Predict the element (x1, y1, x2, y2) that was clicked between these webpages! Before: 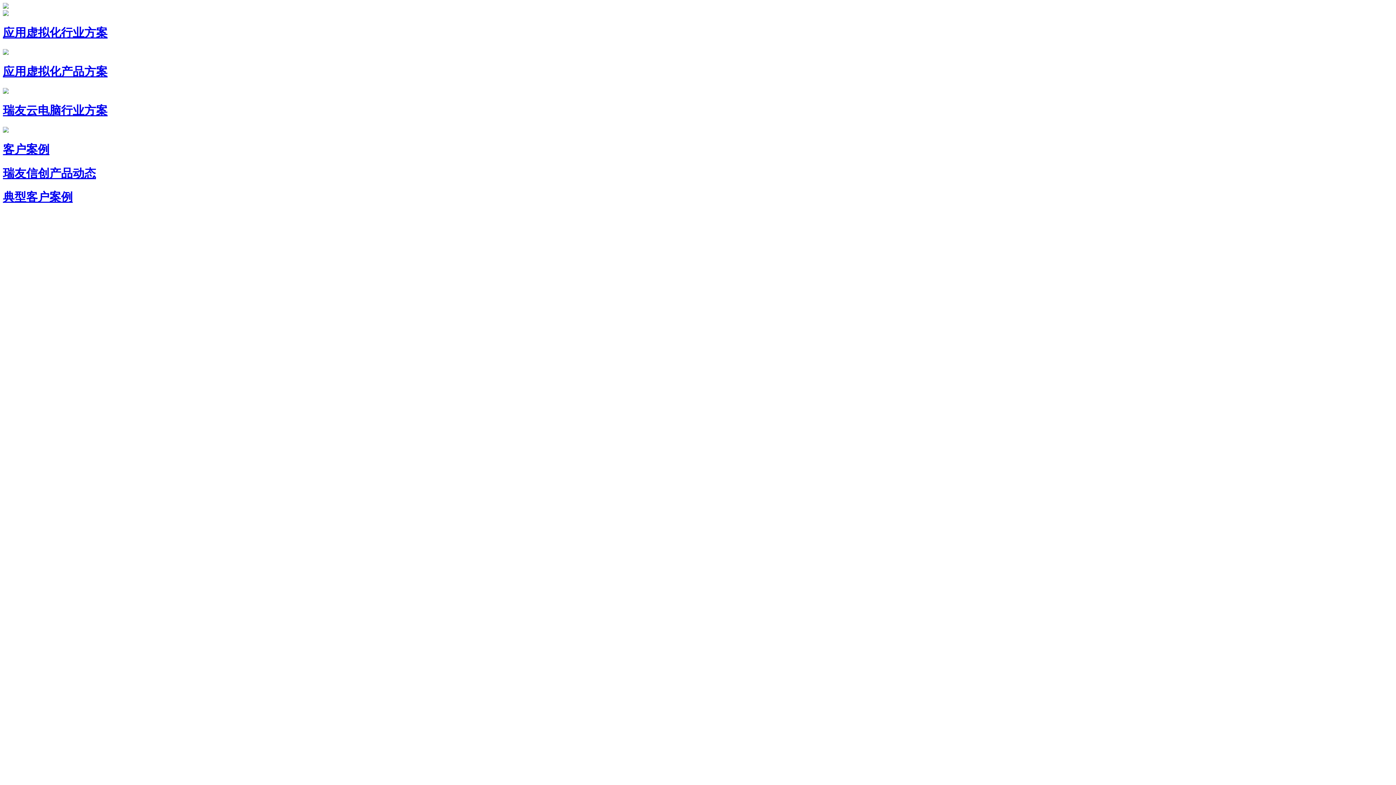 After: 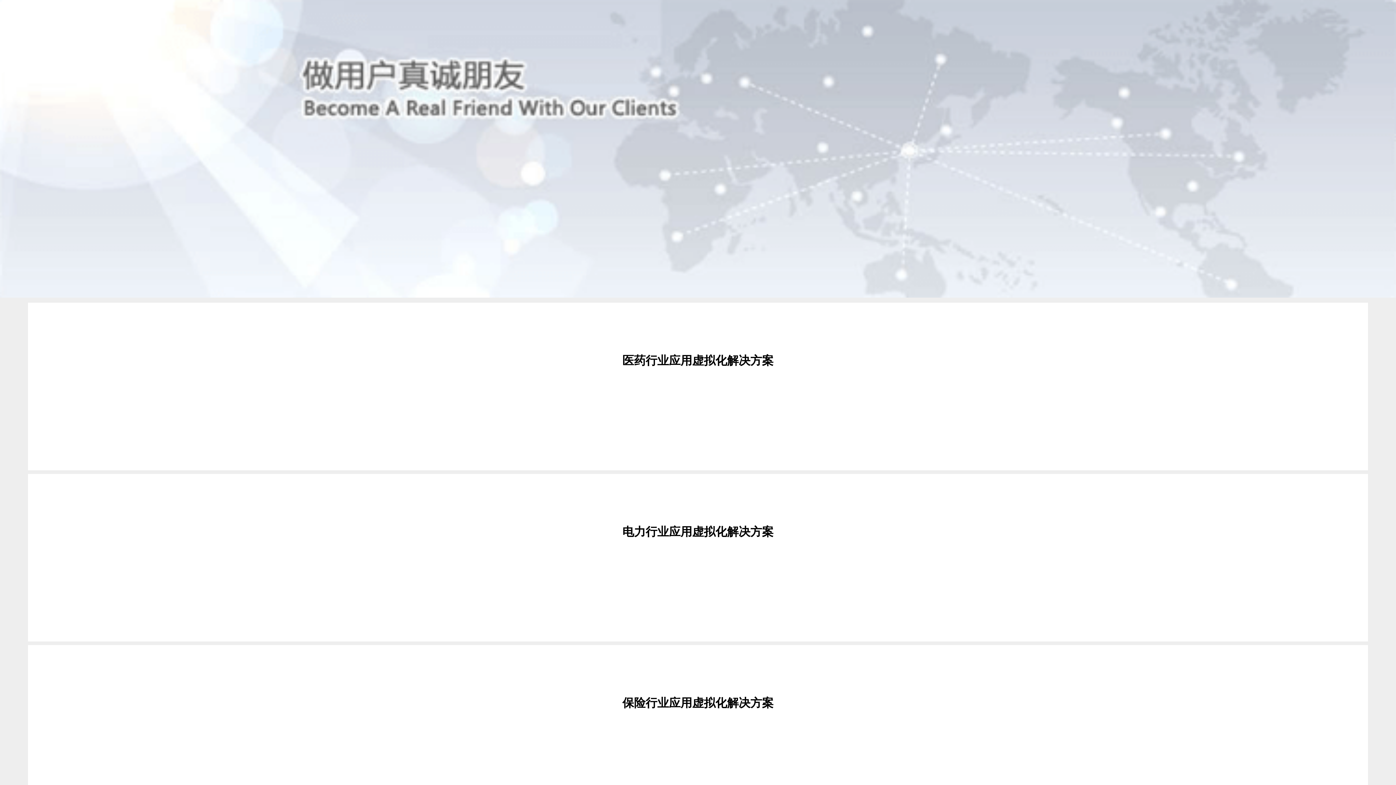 Action: label: 应用虚拟化行业方案 bbox: (2, 10, 1393, 41)